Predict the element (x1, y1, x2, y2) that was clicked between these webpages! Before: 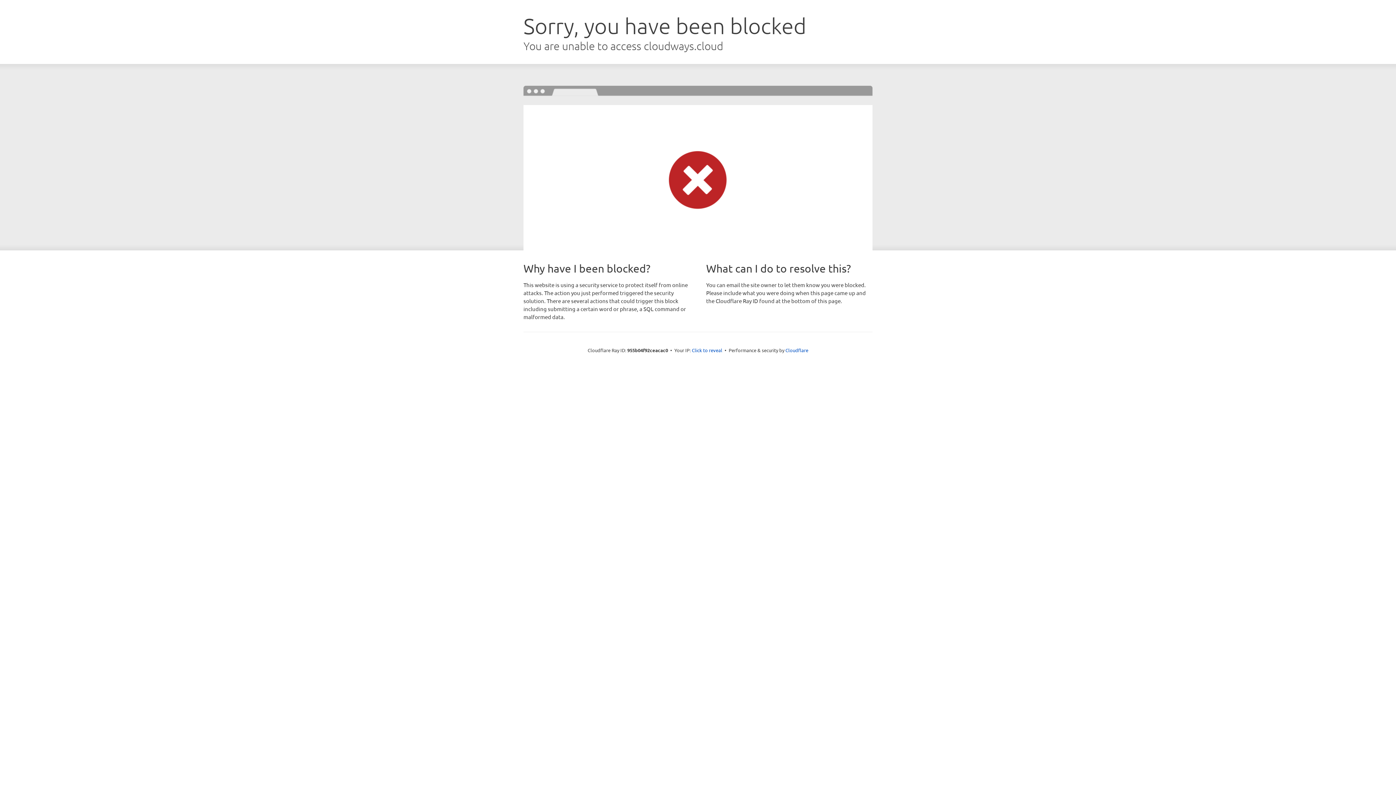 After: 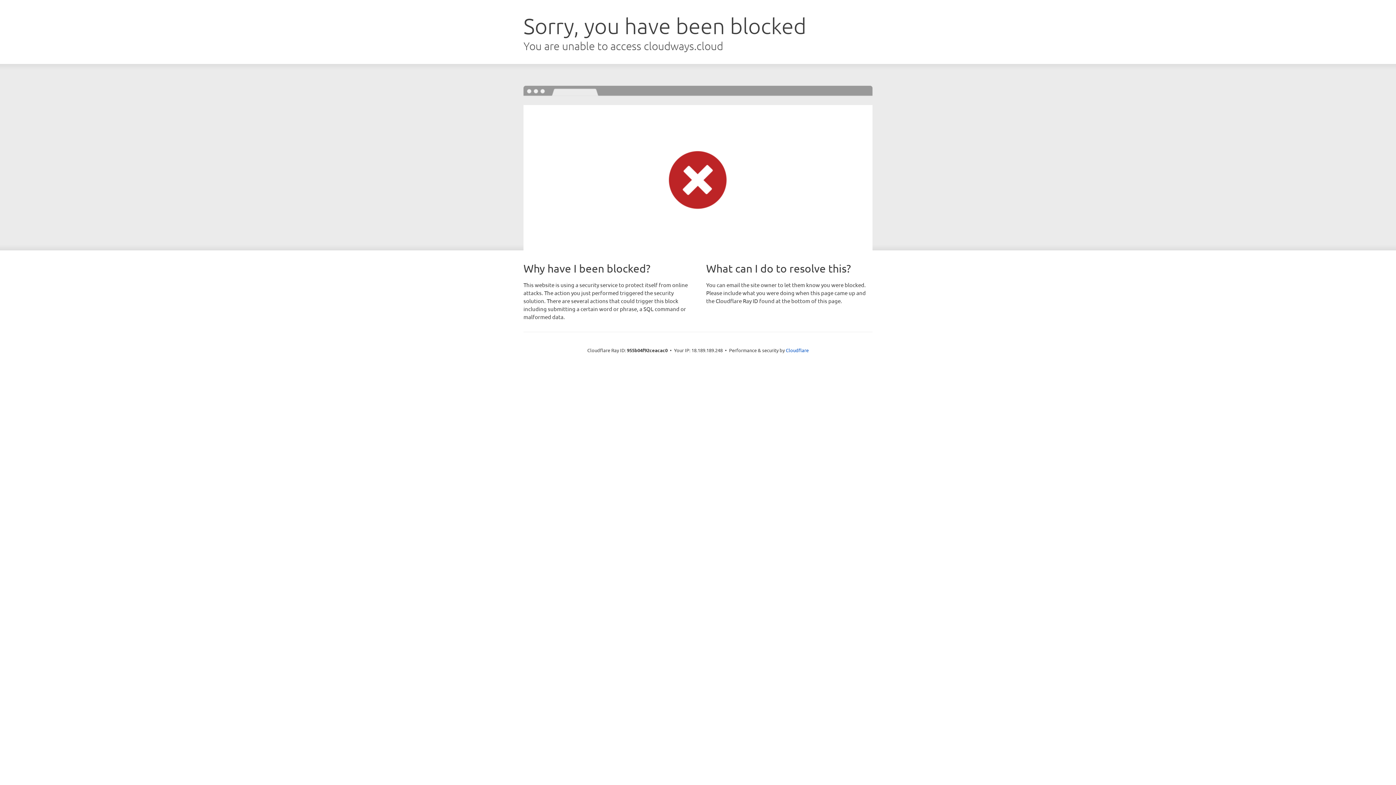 Action: label: Click to reveal bbox: (692, 346, 722, 353)